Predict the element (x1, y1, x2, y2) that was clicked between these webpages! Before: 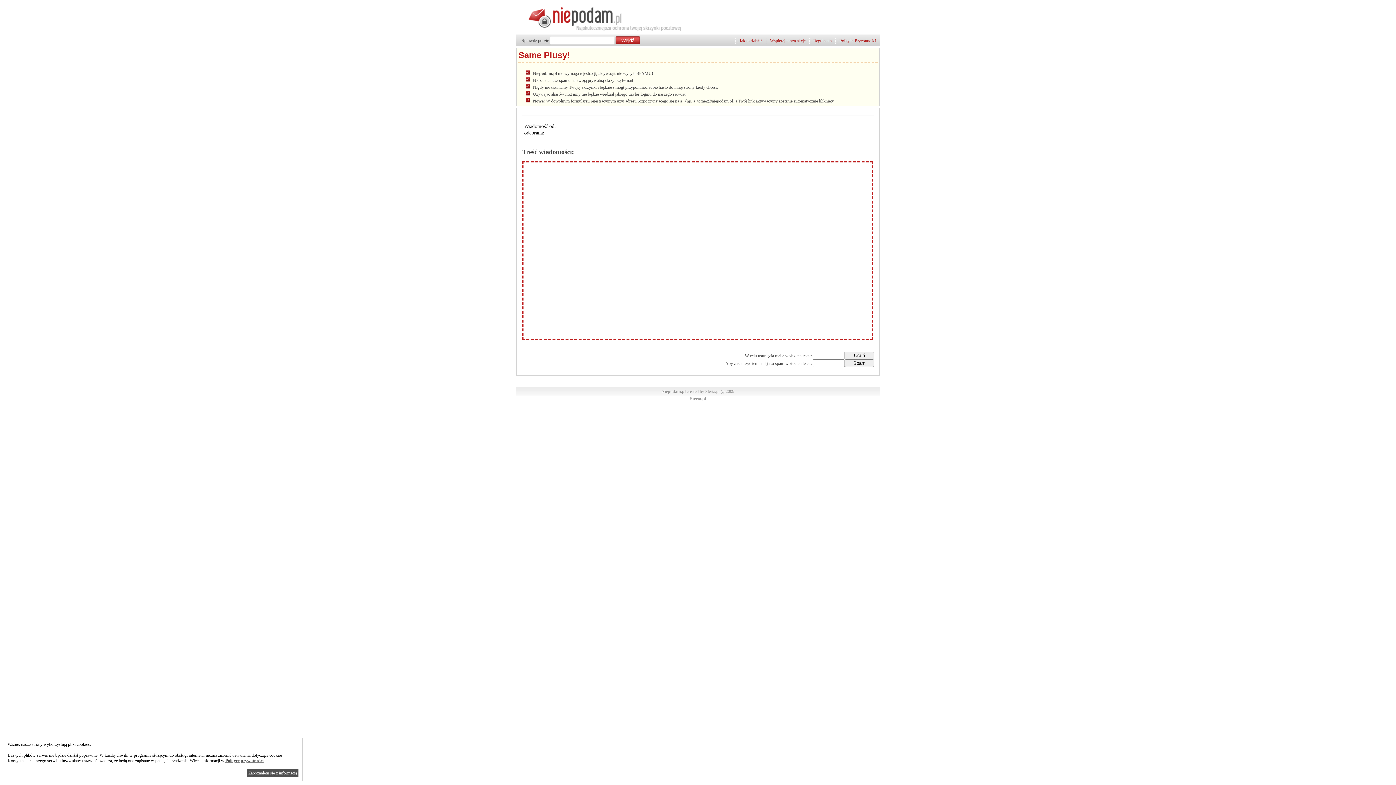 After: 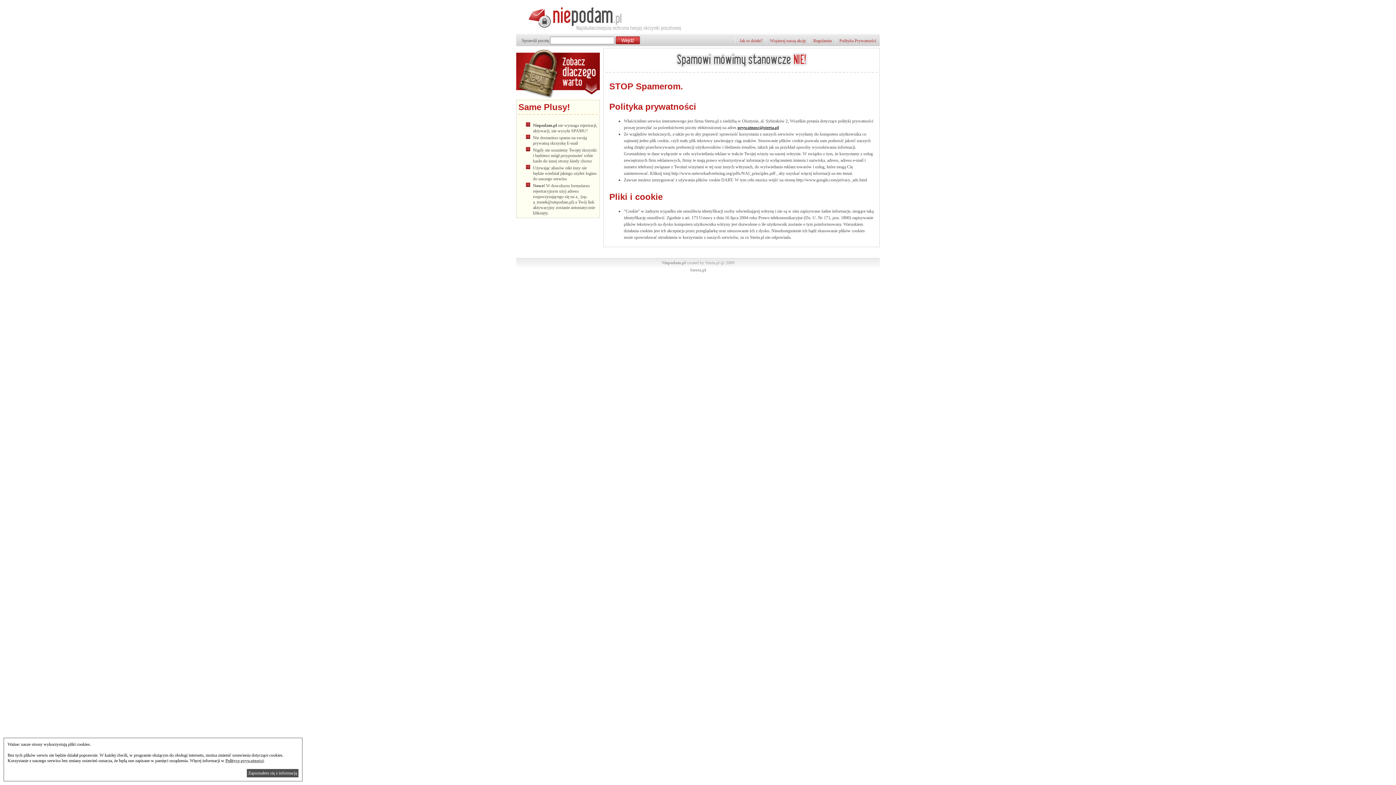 Action: bbox: (839, 38, 876, 43) label: Polityka Prywatności